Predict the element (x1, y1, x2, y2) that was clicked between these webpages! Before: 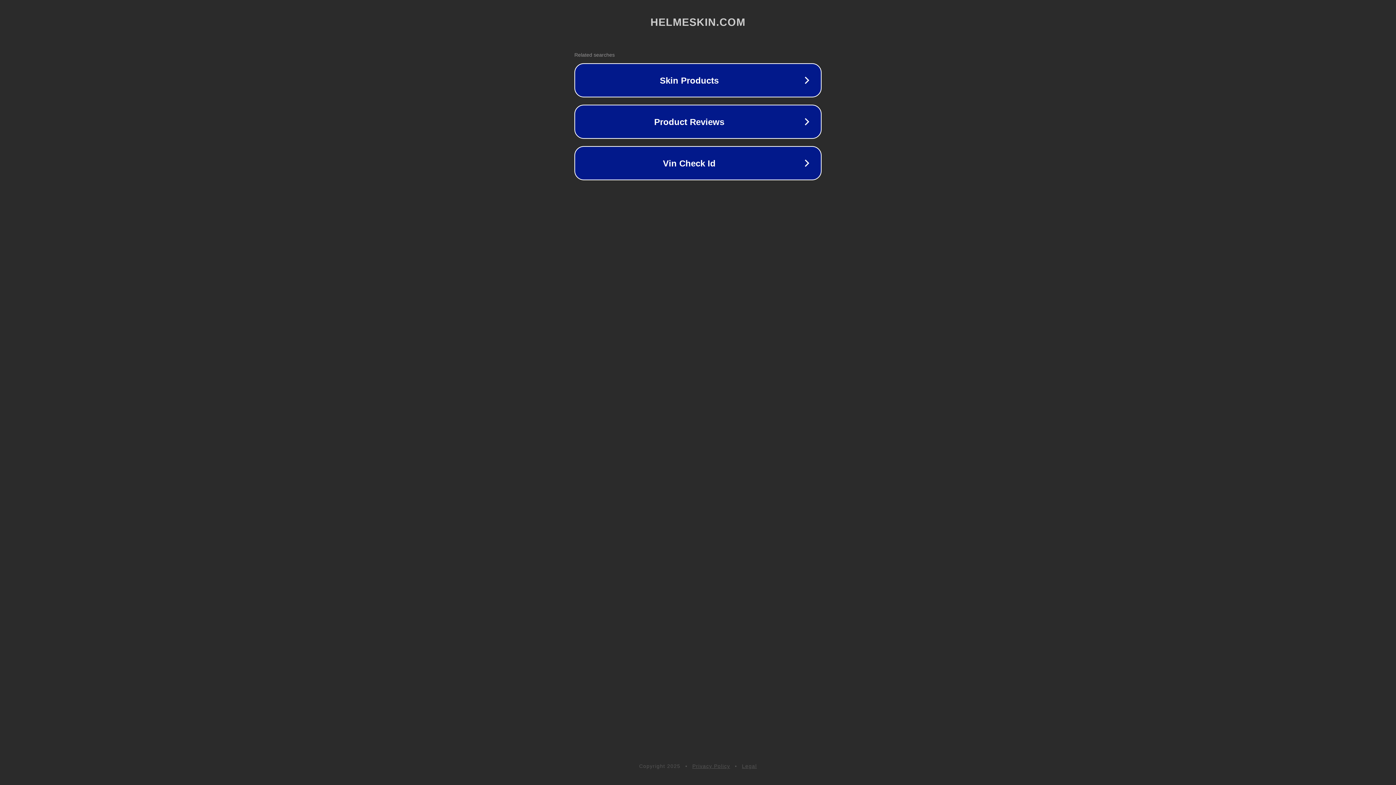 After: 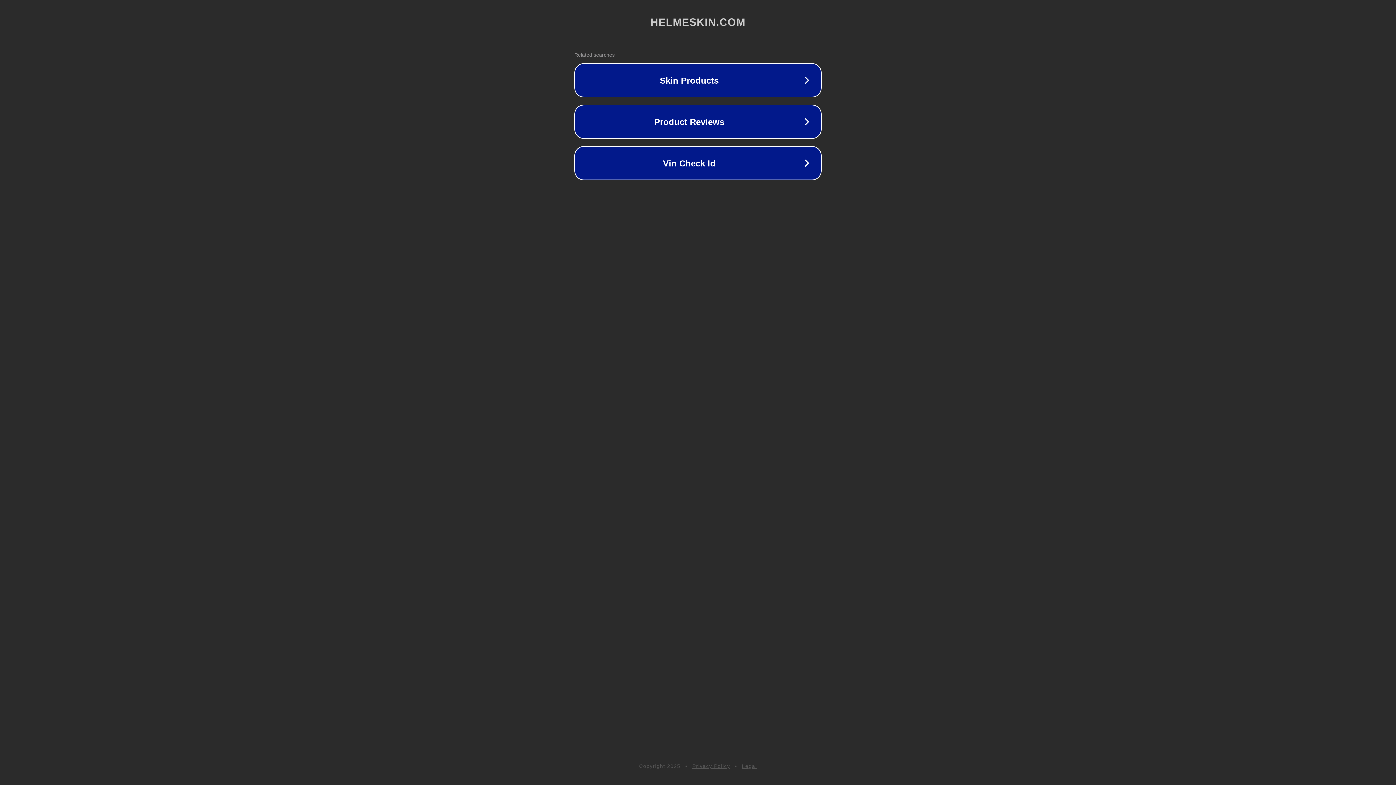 Action: label: Privacy Policy bbox: (692, 763, 730, 769)